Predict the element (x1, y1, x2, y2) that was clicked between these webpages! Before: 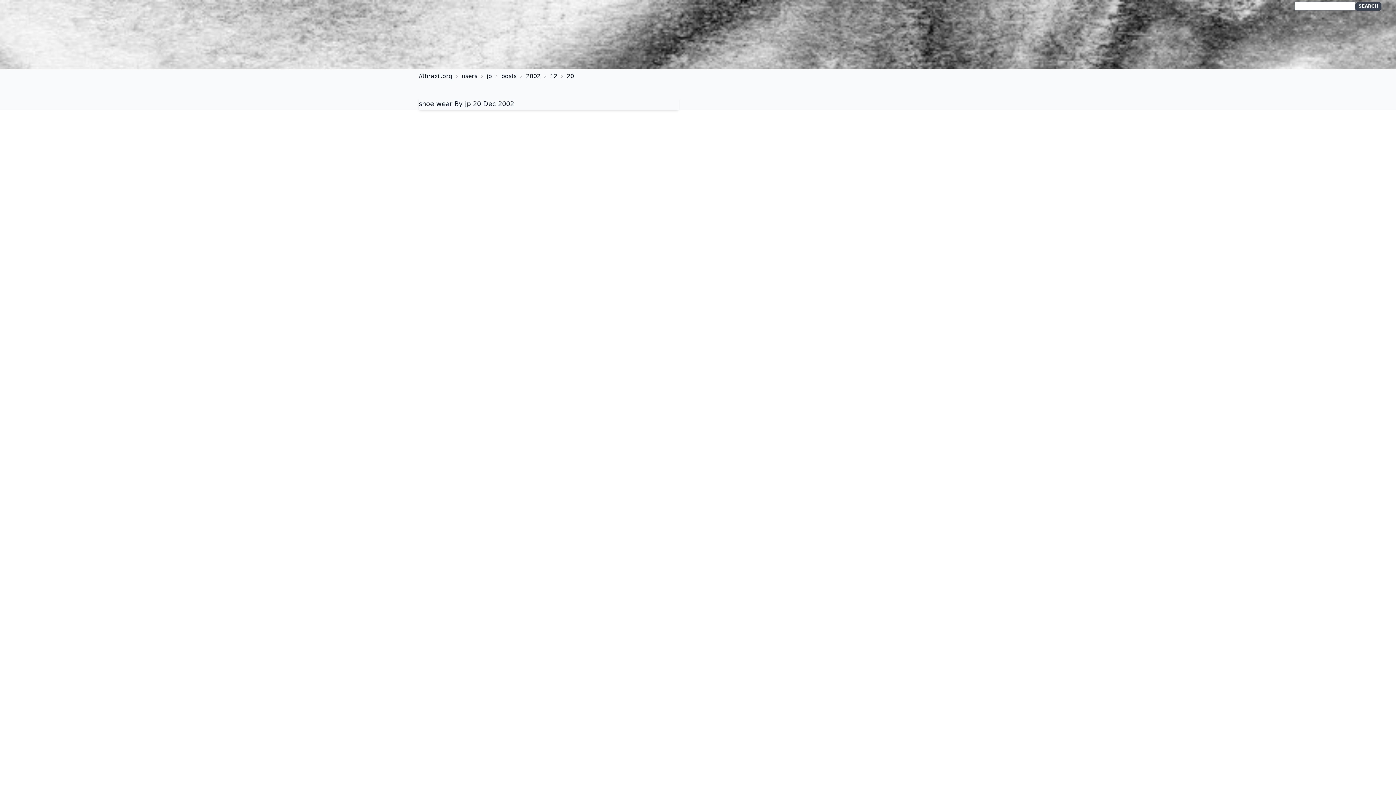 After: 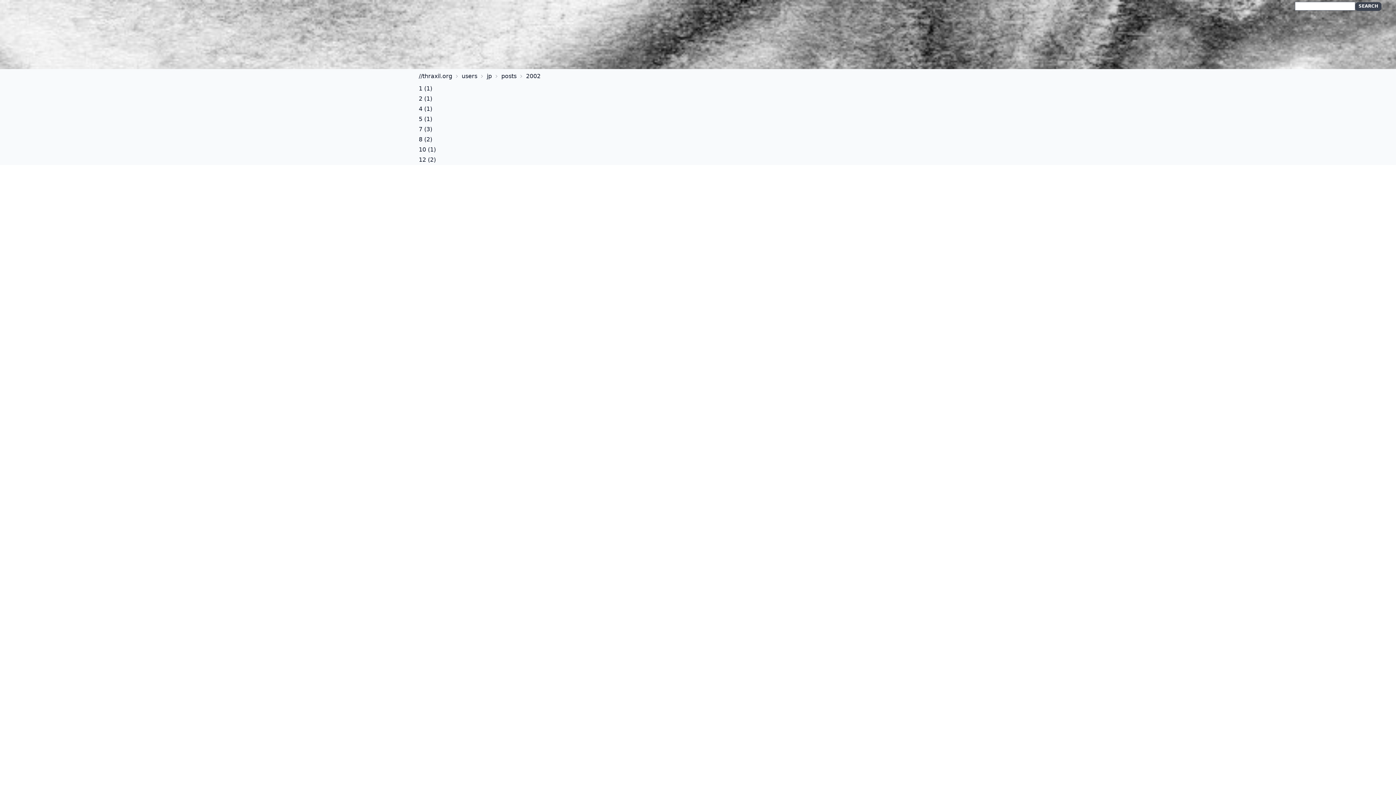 Action: label: 2002 bbox: (526, 71, 540, 80)